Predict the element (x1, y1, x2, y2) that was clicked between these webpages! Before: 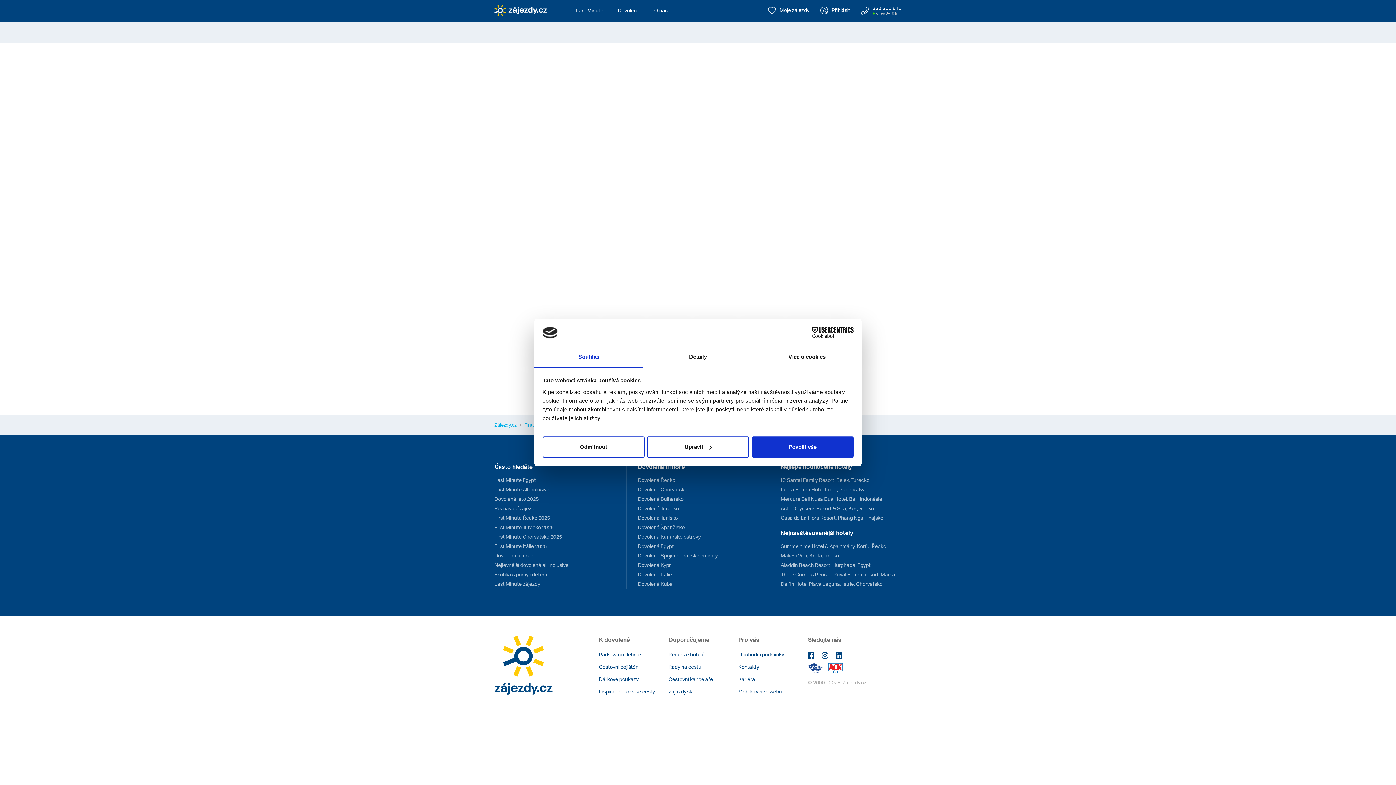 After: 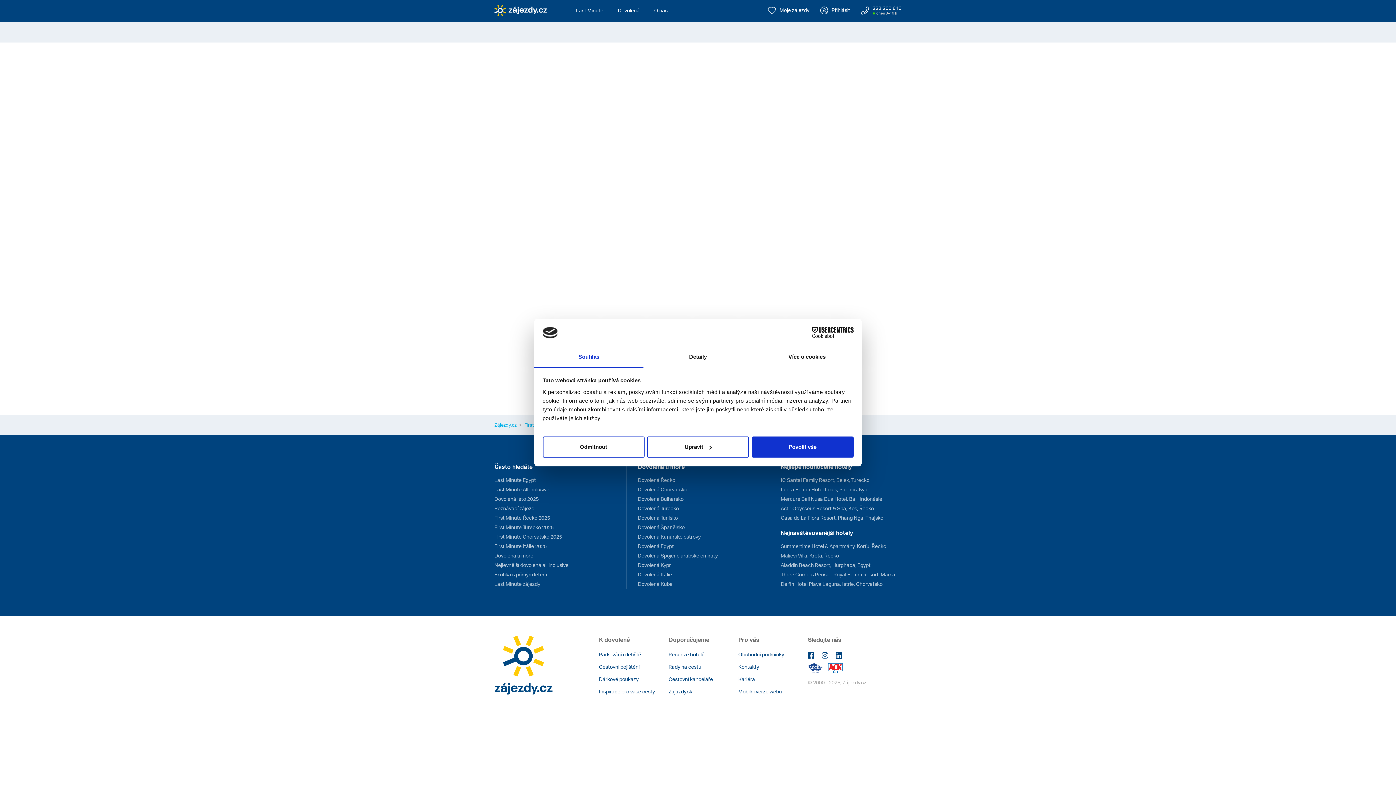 Action: label: Zájazdy.sk bbox: (668, 688, 692, 694)